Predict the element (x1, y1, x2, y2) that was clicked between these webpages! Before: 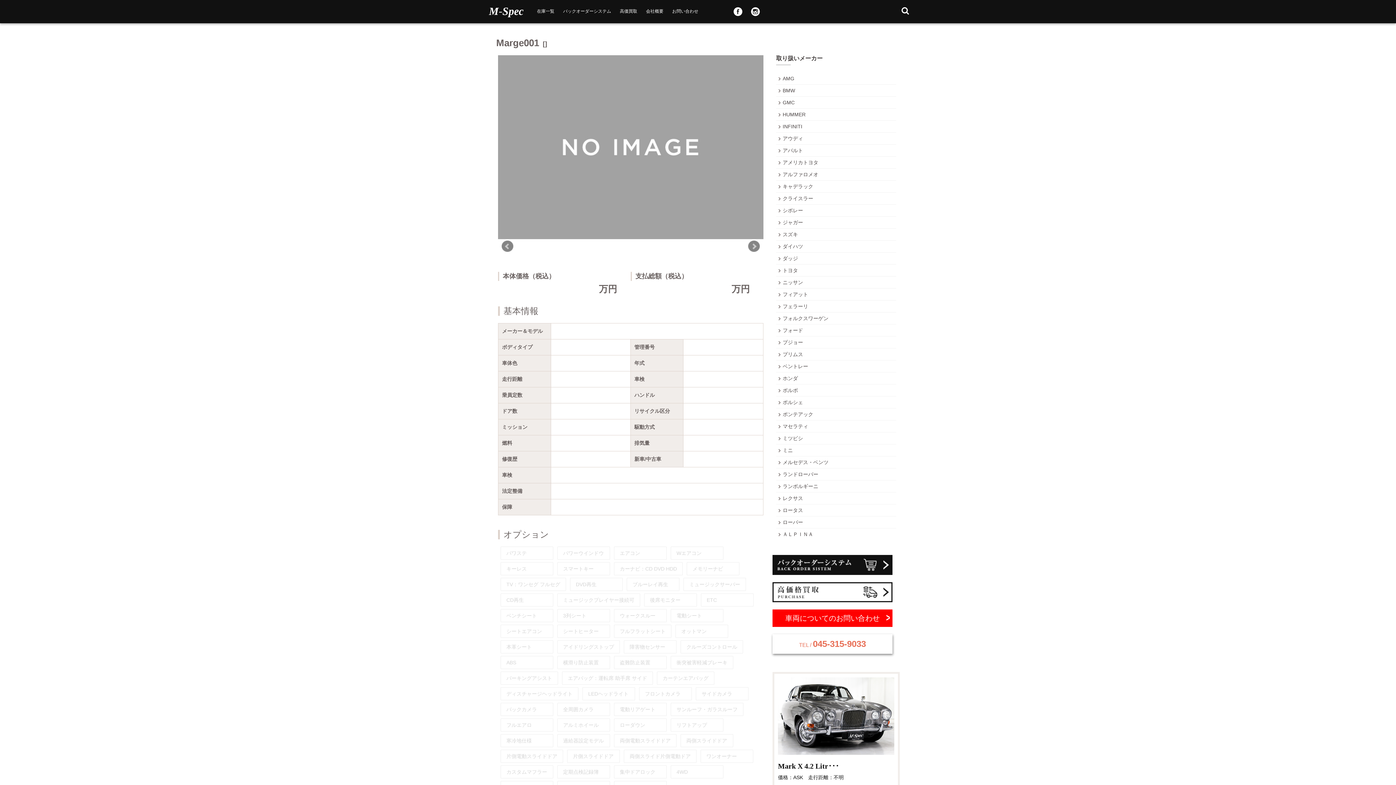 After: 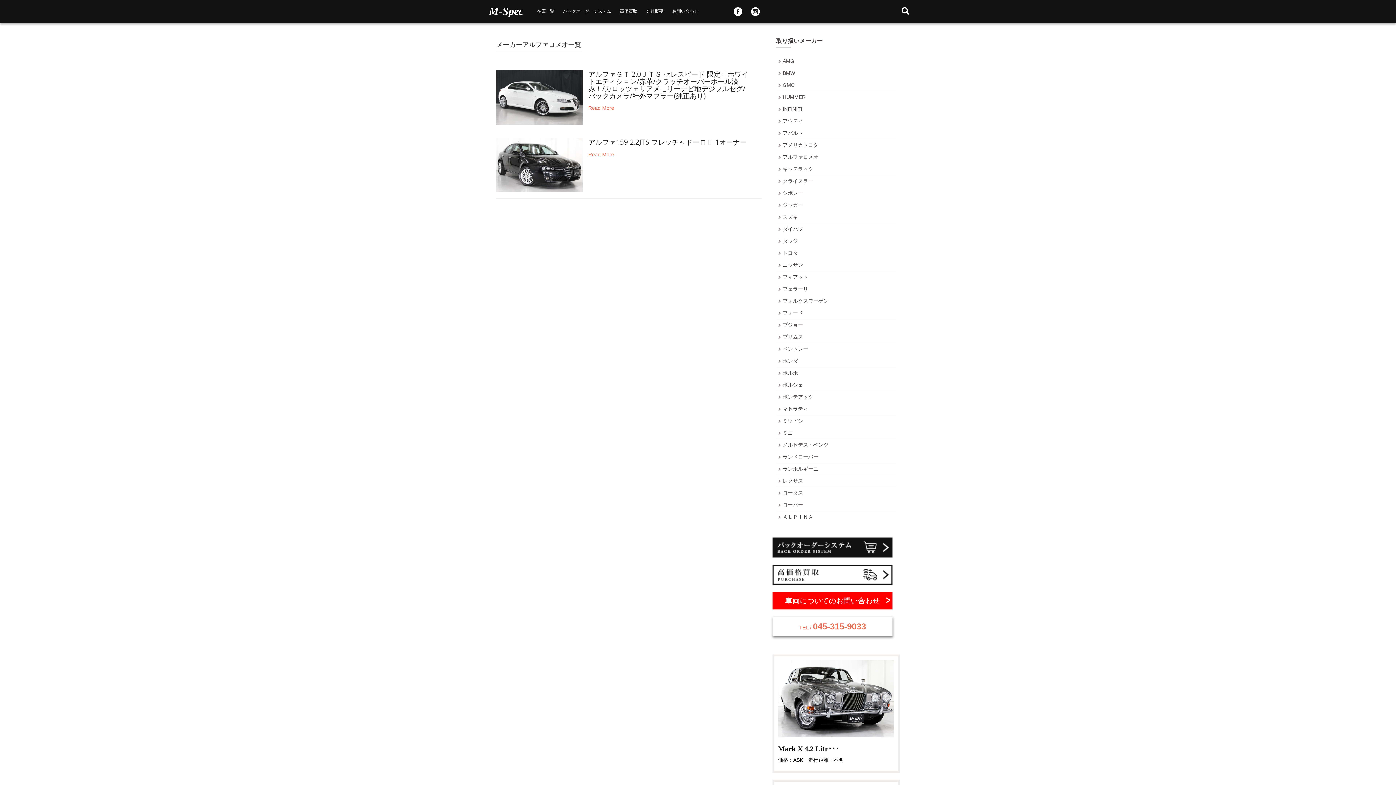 Action: bbox: (782, 171, 818, 177) label: アルファロメオ